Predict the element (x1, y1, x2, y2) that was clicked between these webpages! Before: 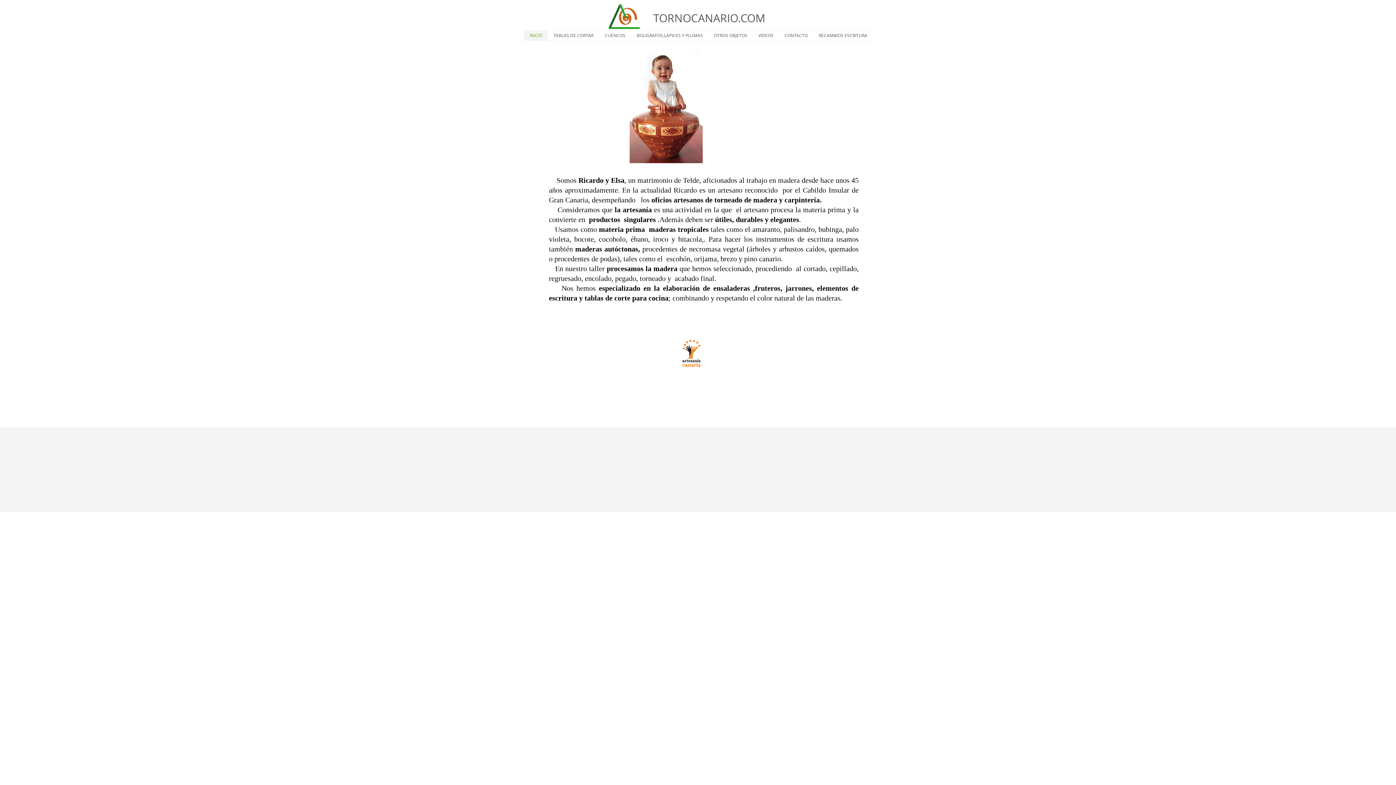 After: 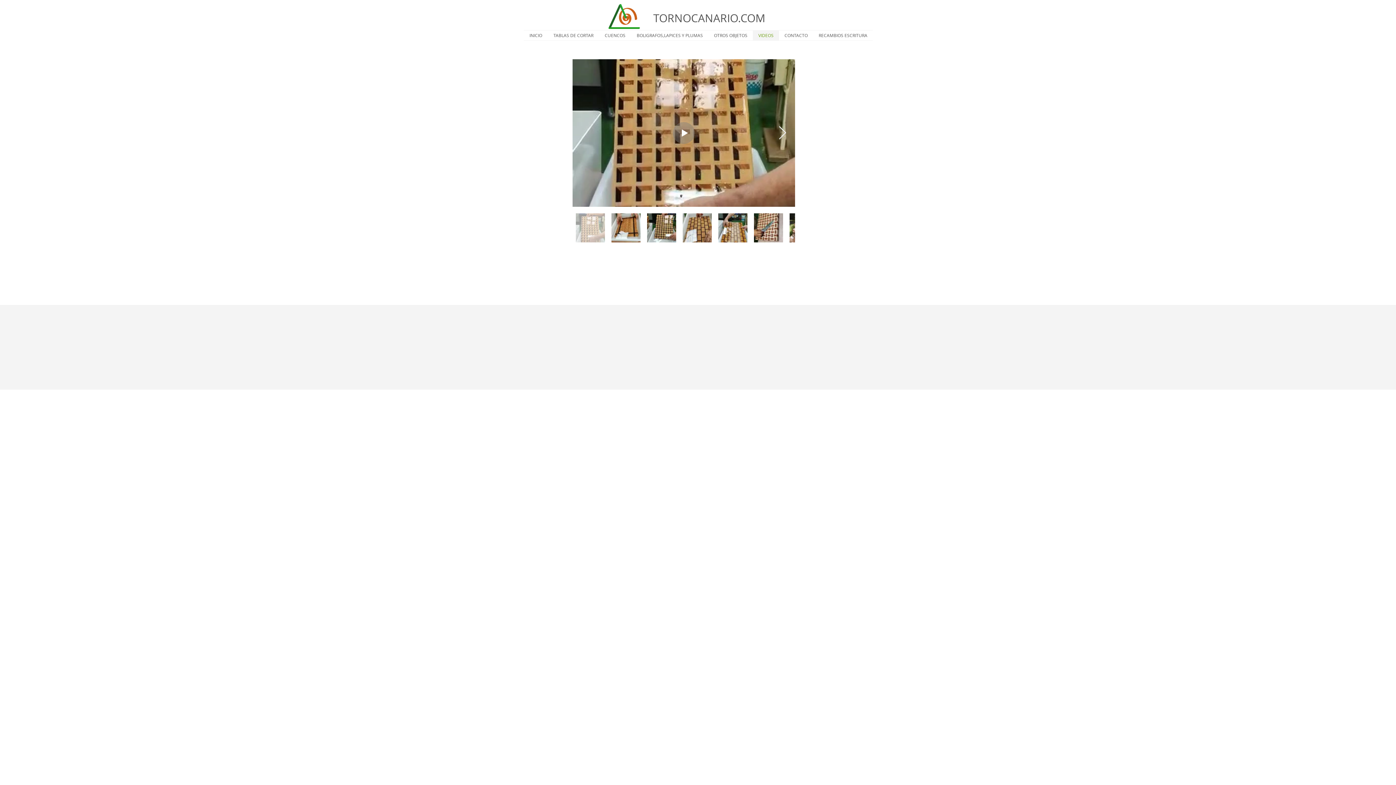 Action: label: VIDEOS bbox: (753, 30, 779, 40)